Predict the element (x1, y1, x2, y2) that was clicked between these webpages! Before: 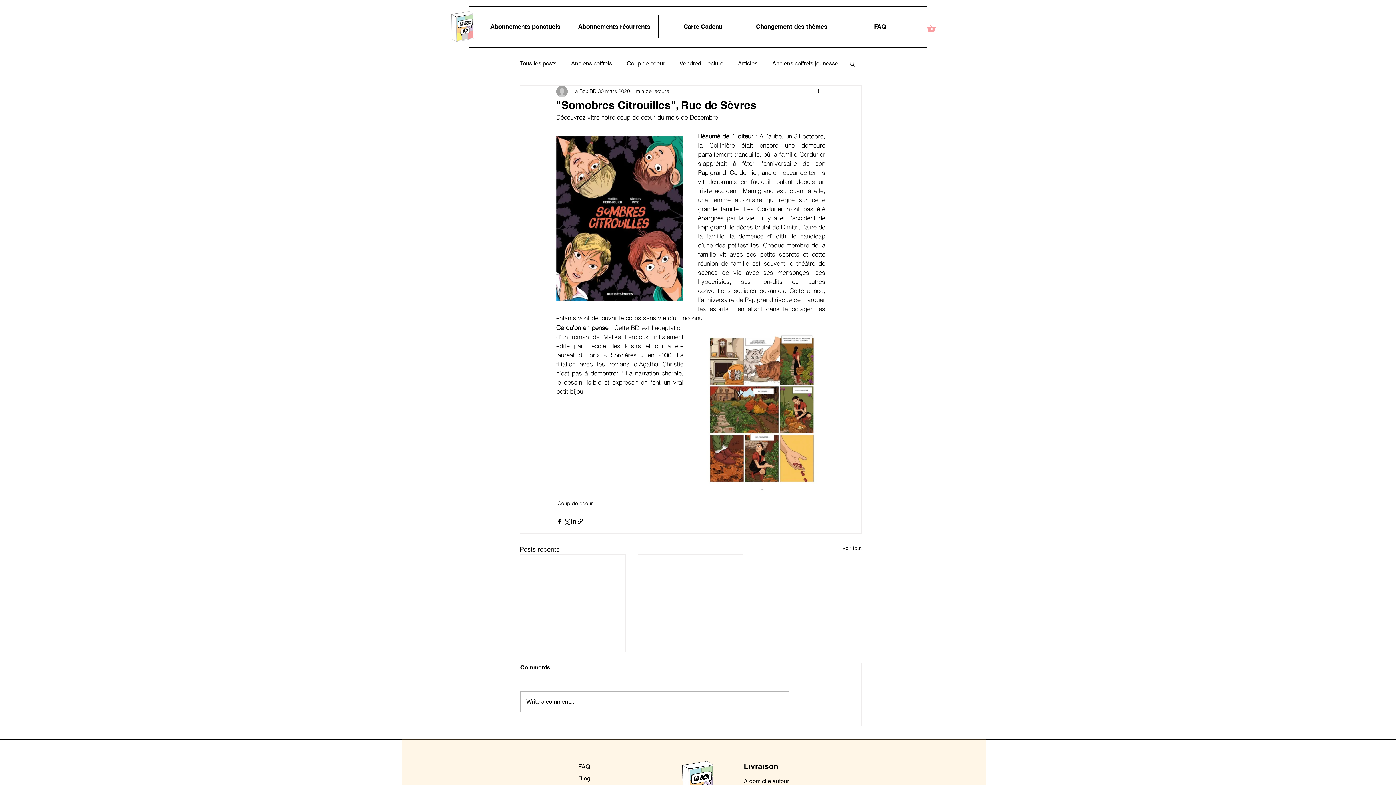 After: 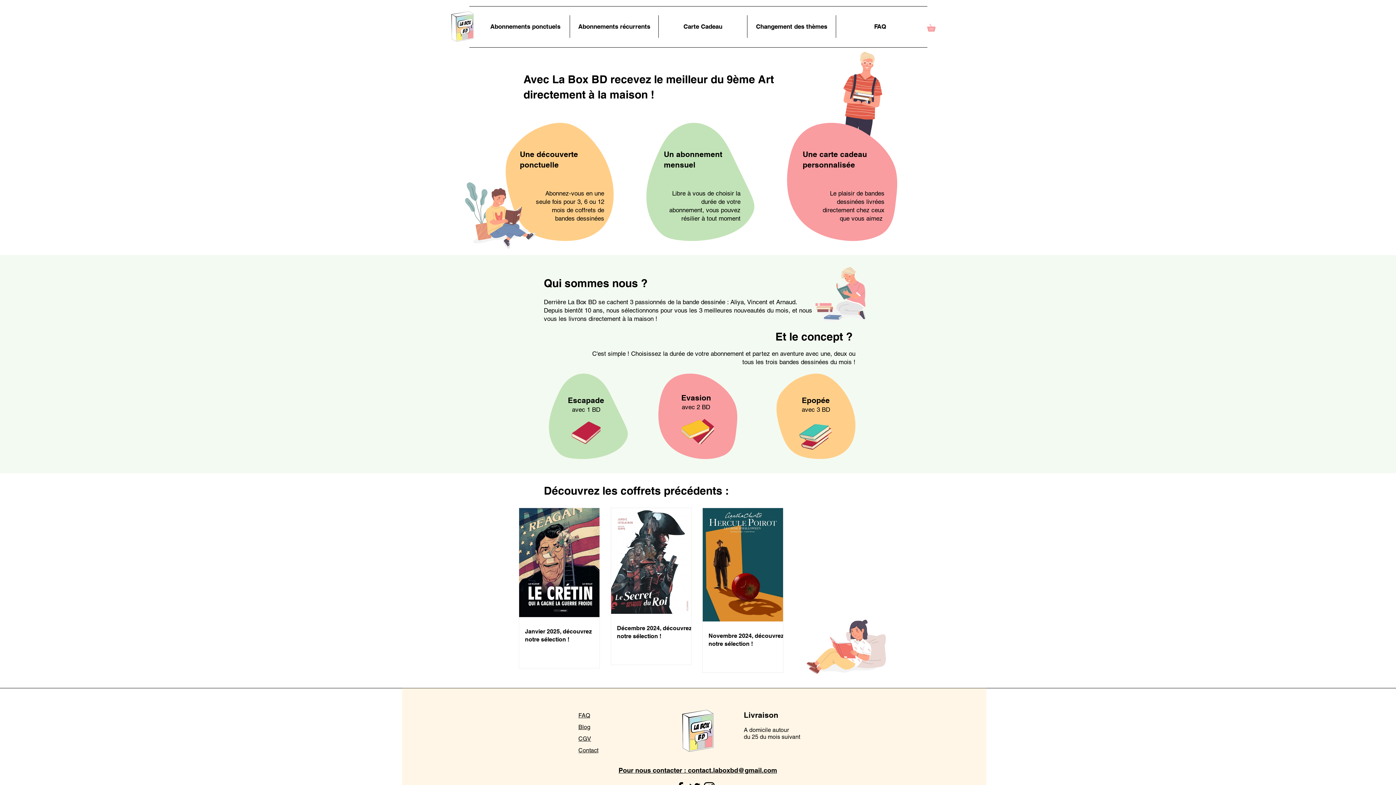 Action: bbox: (449, 11, 475, 41)